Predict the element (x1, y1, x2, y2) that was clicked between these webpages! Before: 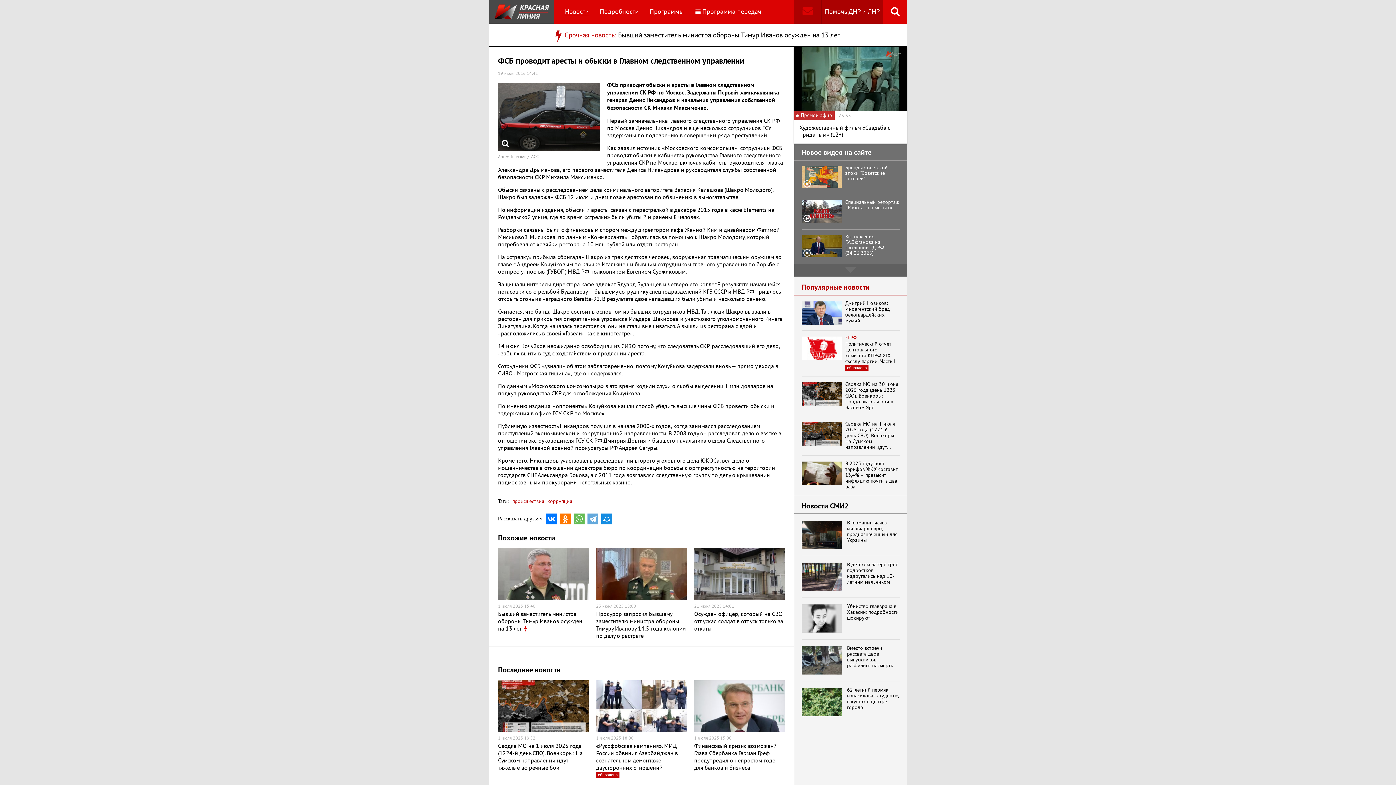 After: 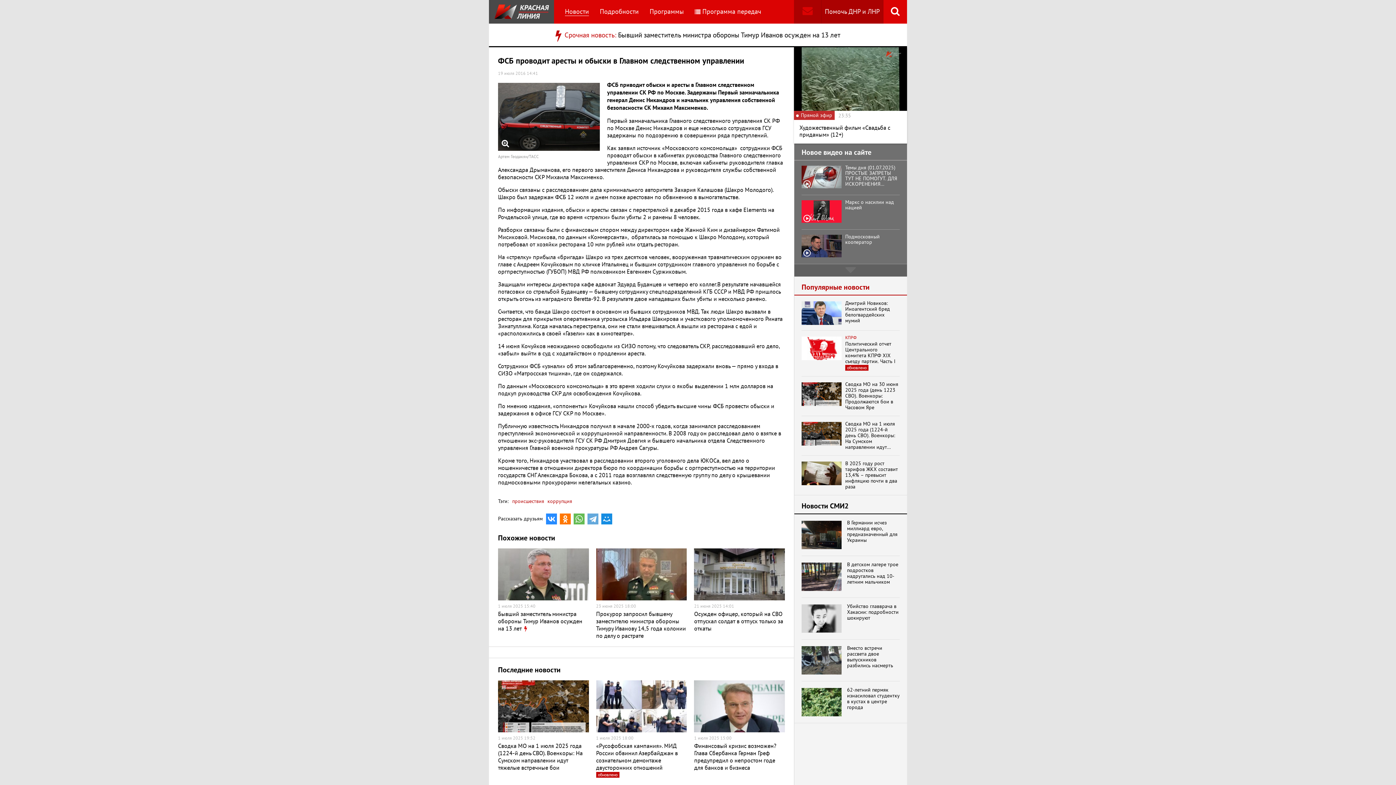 Action: bbox: (546, 513, 557, 524)